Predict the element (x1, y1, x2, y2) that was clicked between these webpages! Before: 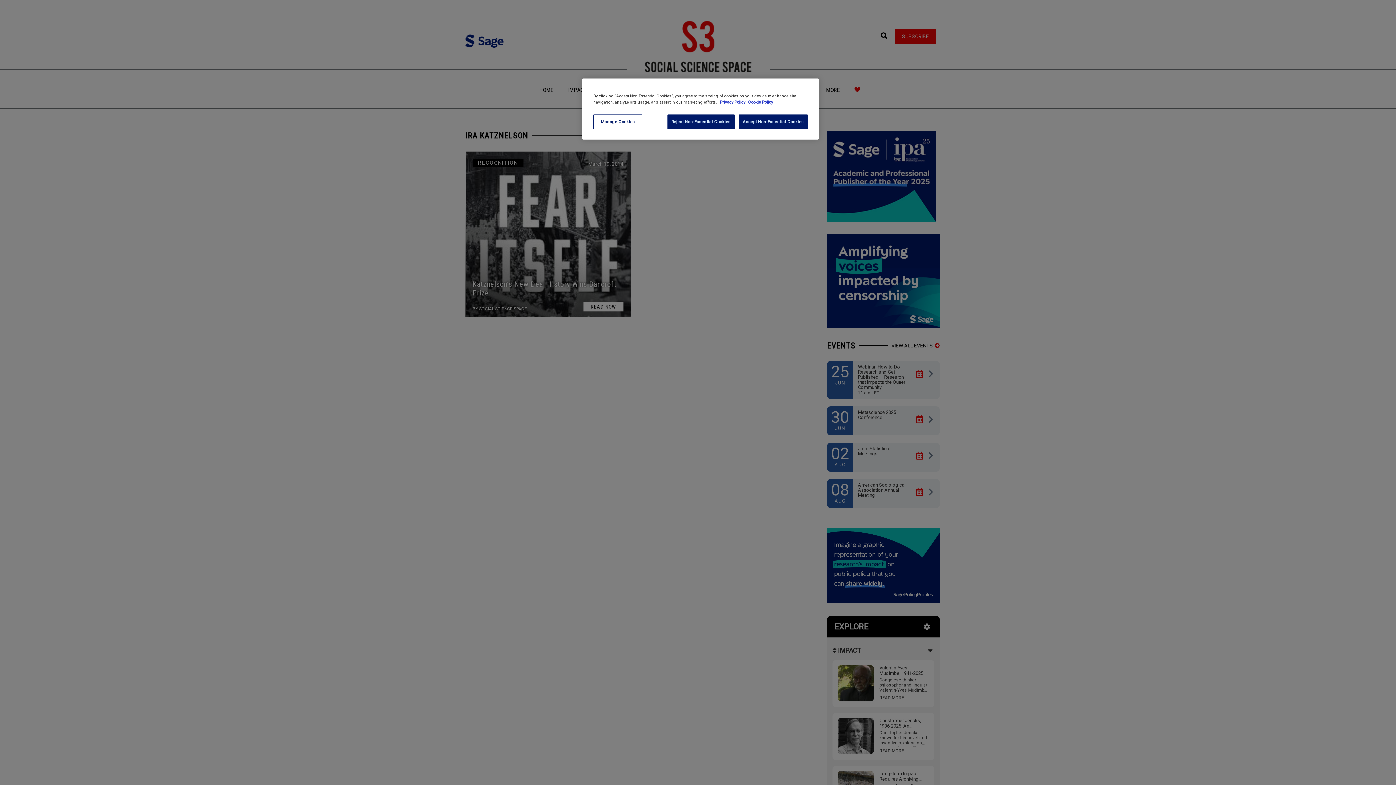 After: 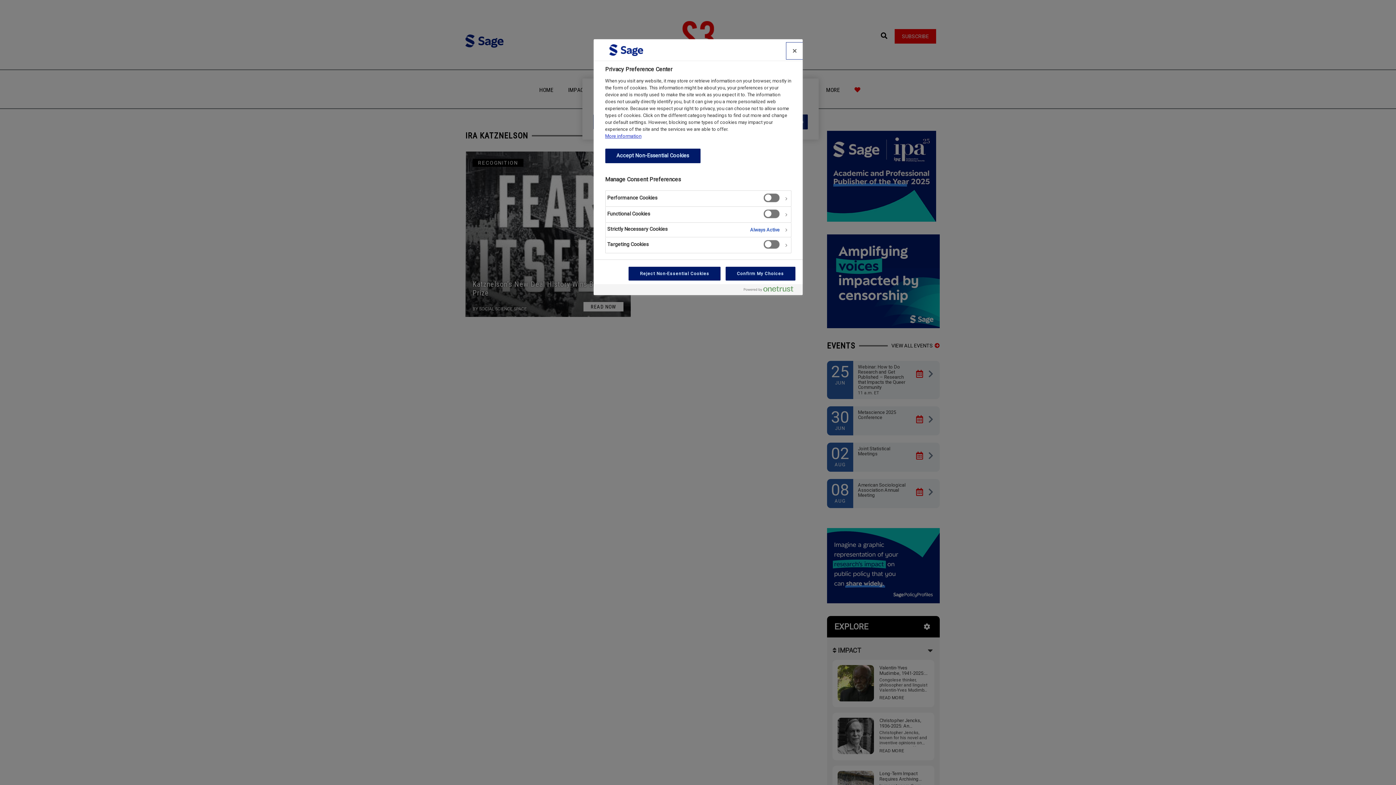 Action: label: Manage Cookies bbox: (593, 114, 642, 129)